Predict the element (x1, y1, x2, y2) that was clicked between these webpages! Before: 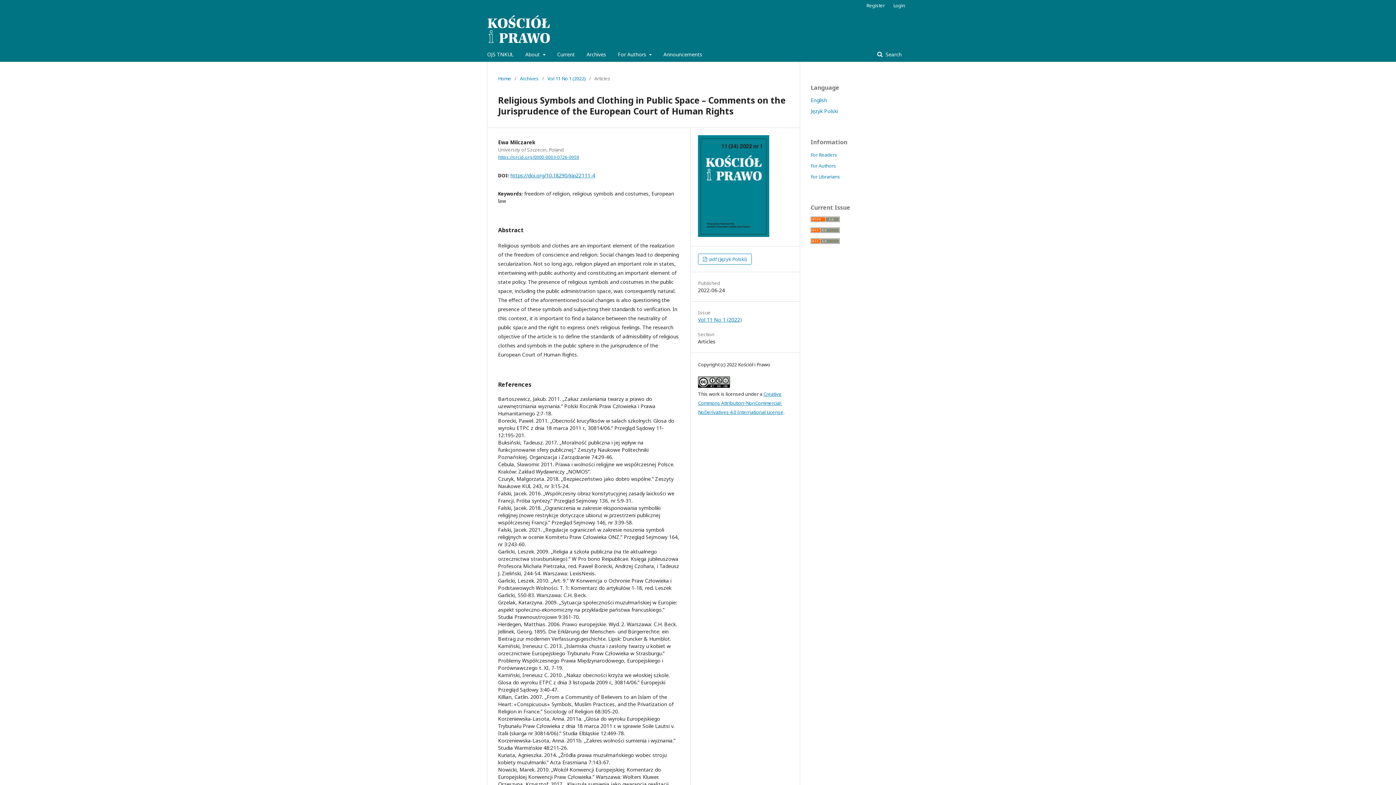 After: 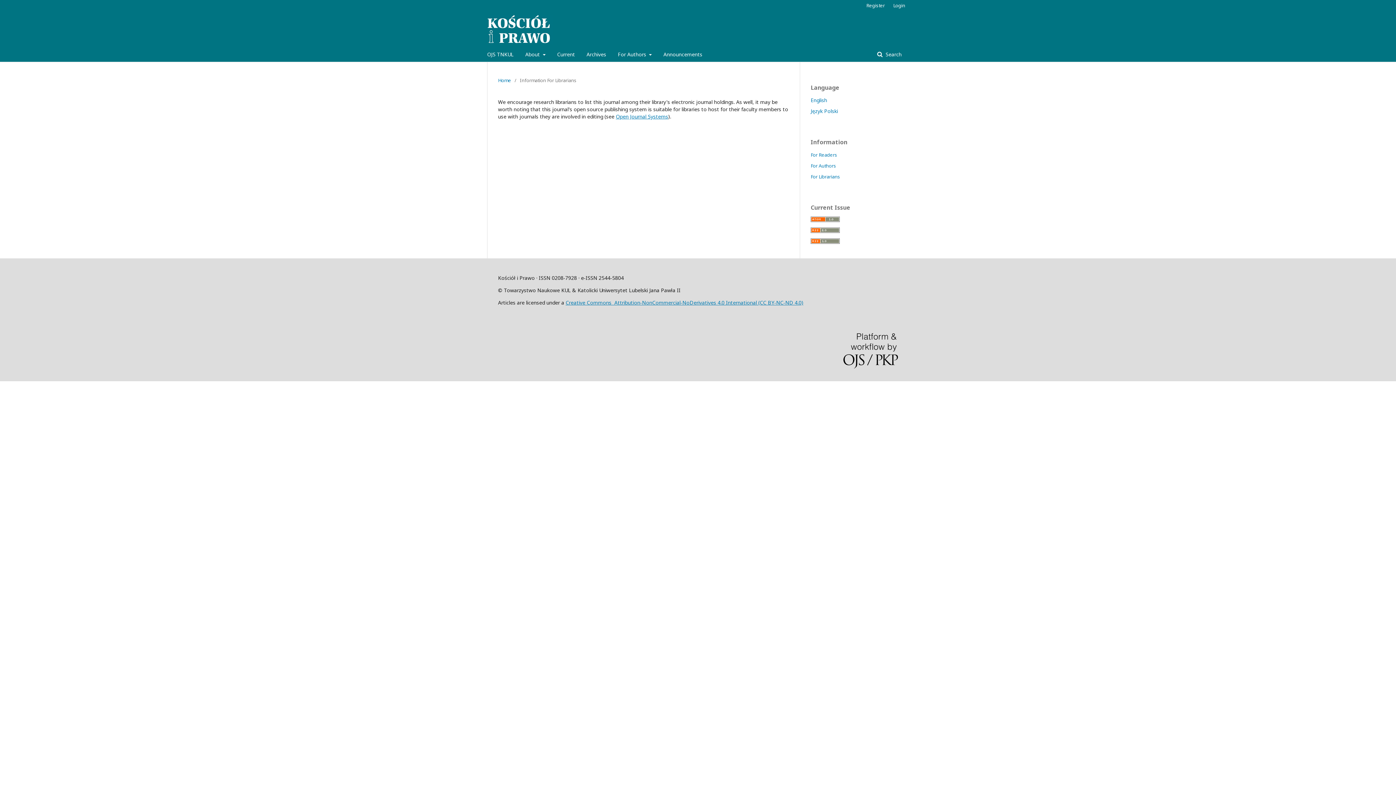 Action: bbox: (810, 173, 840, 179) label: For Librarians